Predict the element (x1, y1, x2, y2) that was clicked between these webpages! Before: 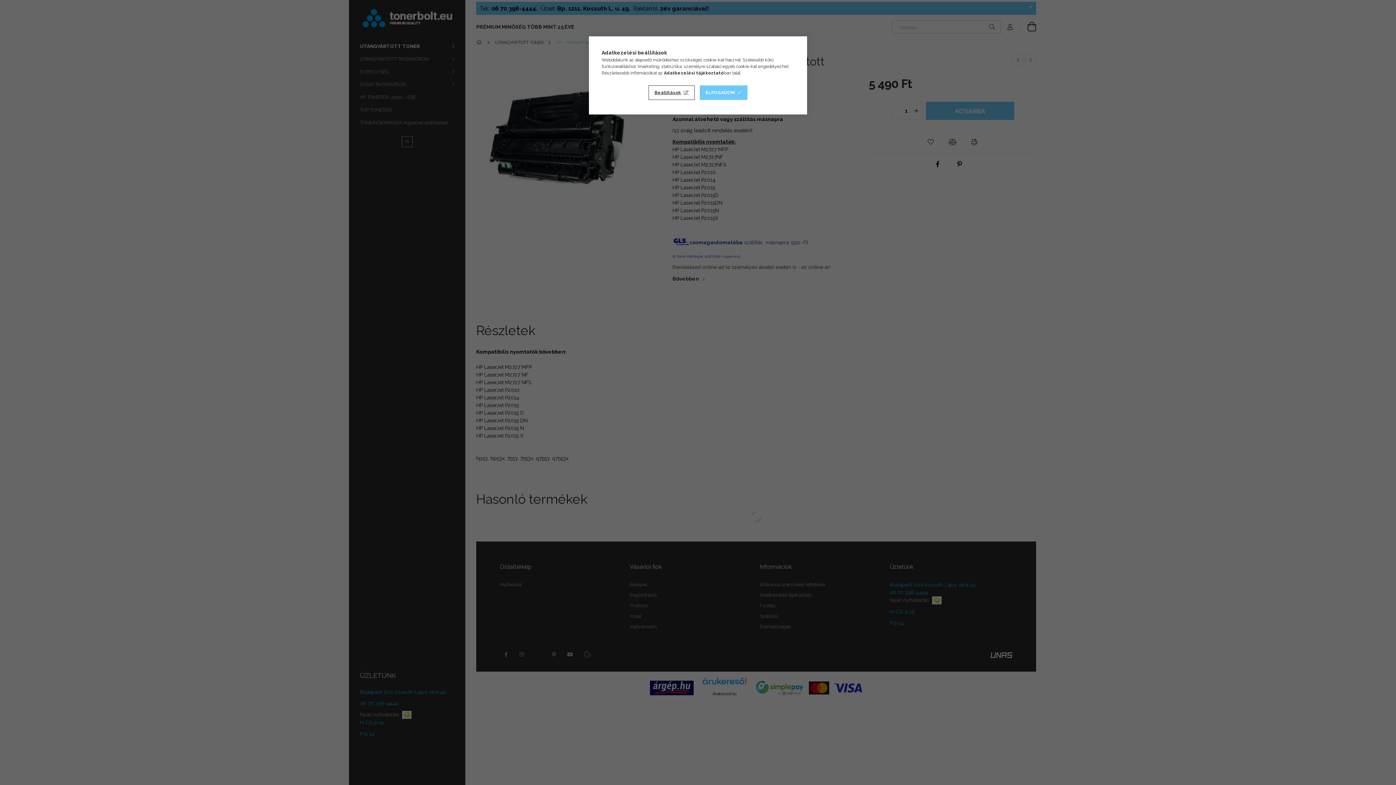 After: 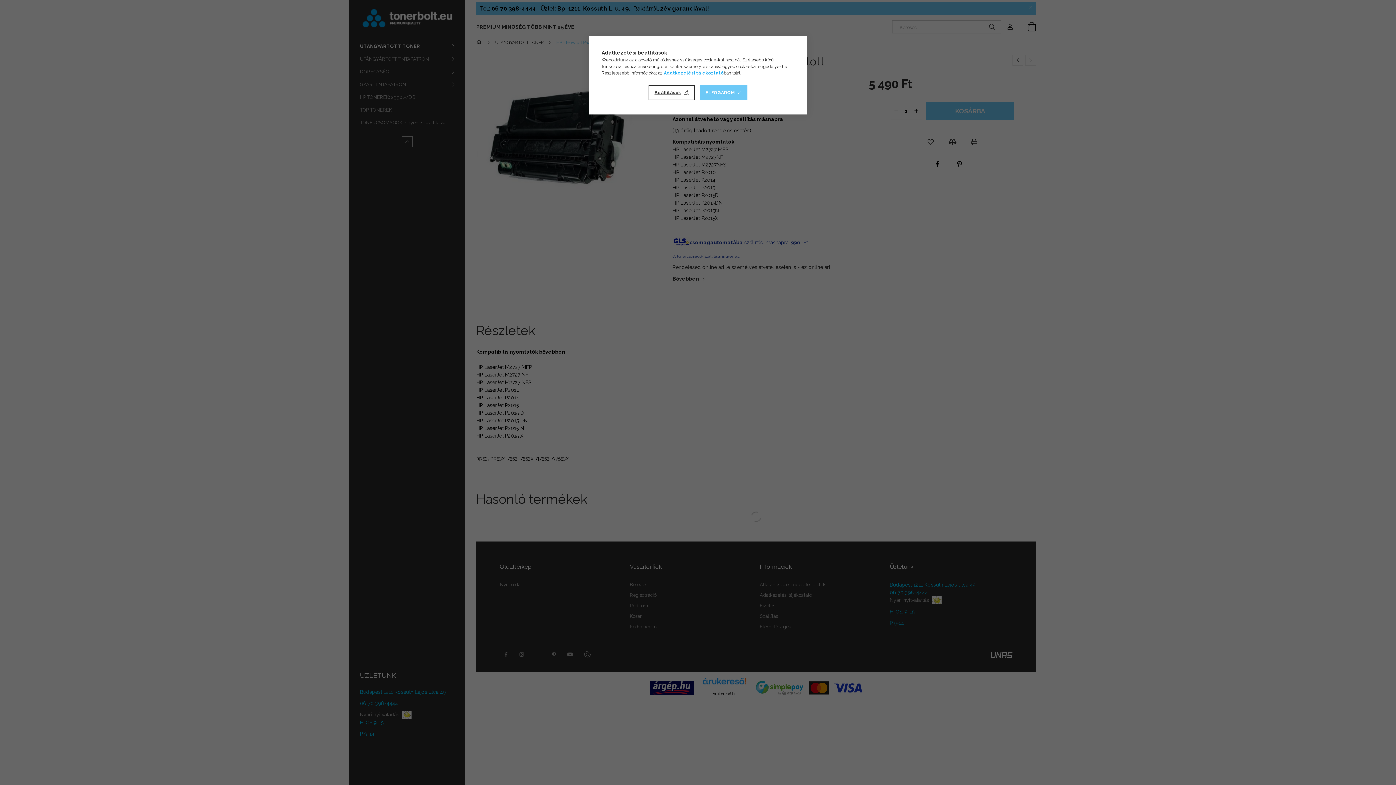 Action: bbox: (664, 70, 724, 75) label: Adatkezelési tájékoztató